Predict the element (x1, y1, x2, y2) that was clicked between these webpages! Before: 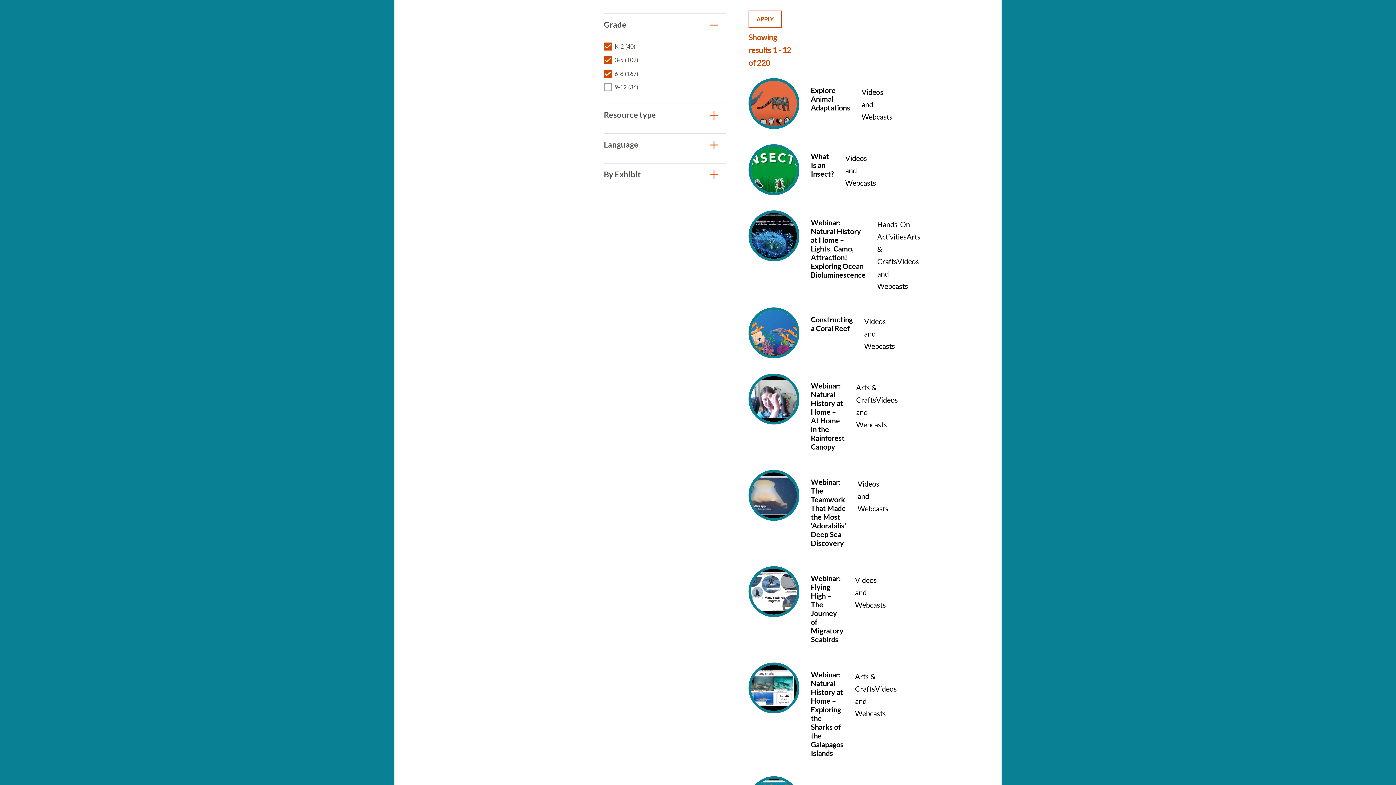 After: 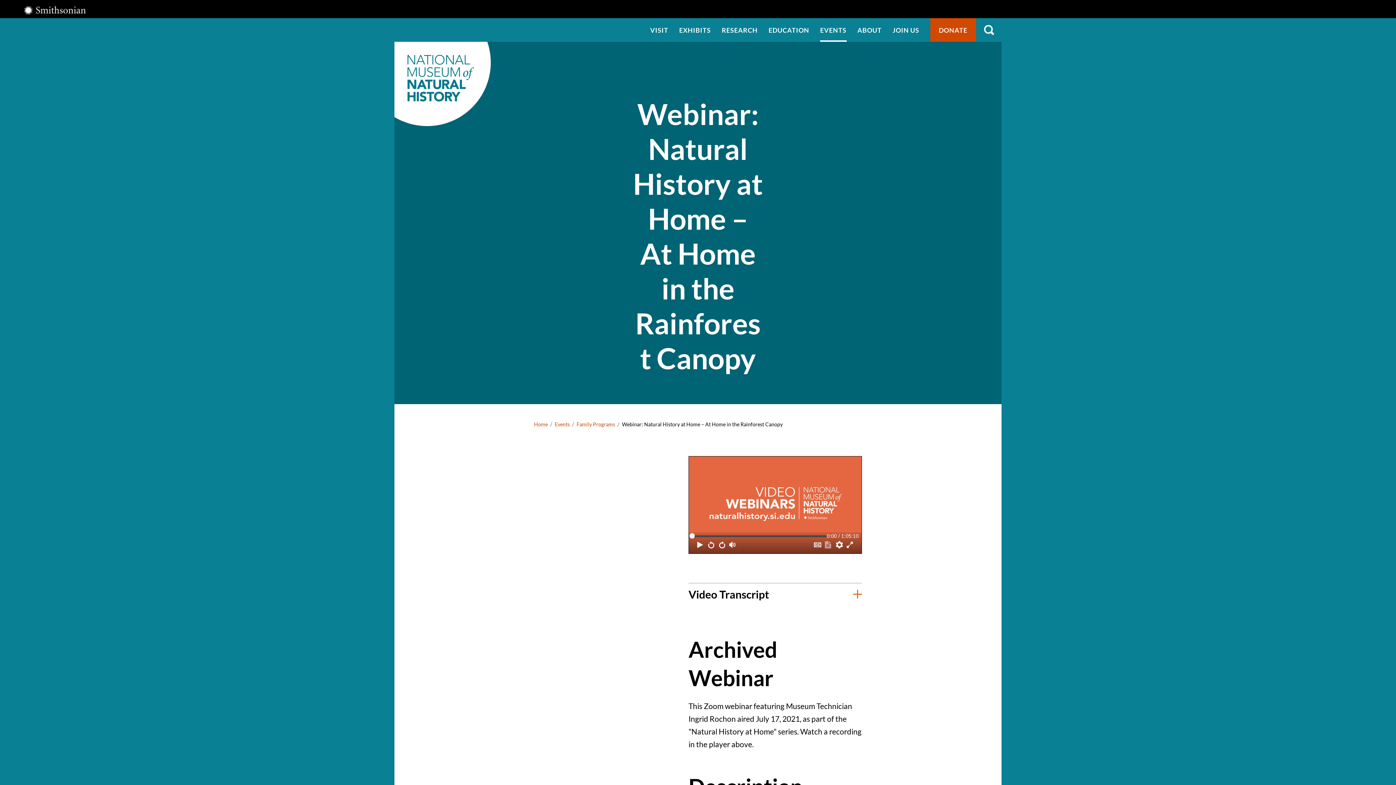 Action: bbox: (748, 373, 792, 454) label: Webinar: Natural History at Home – At Home in the Rainforest Canopy
Arts & CraftsVideos and Webcasts